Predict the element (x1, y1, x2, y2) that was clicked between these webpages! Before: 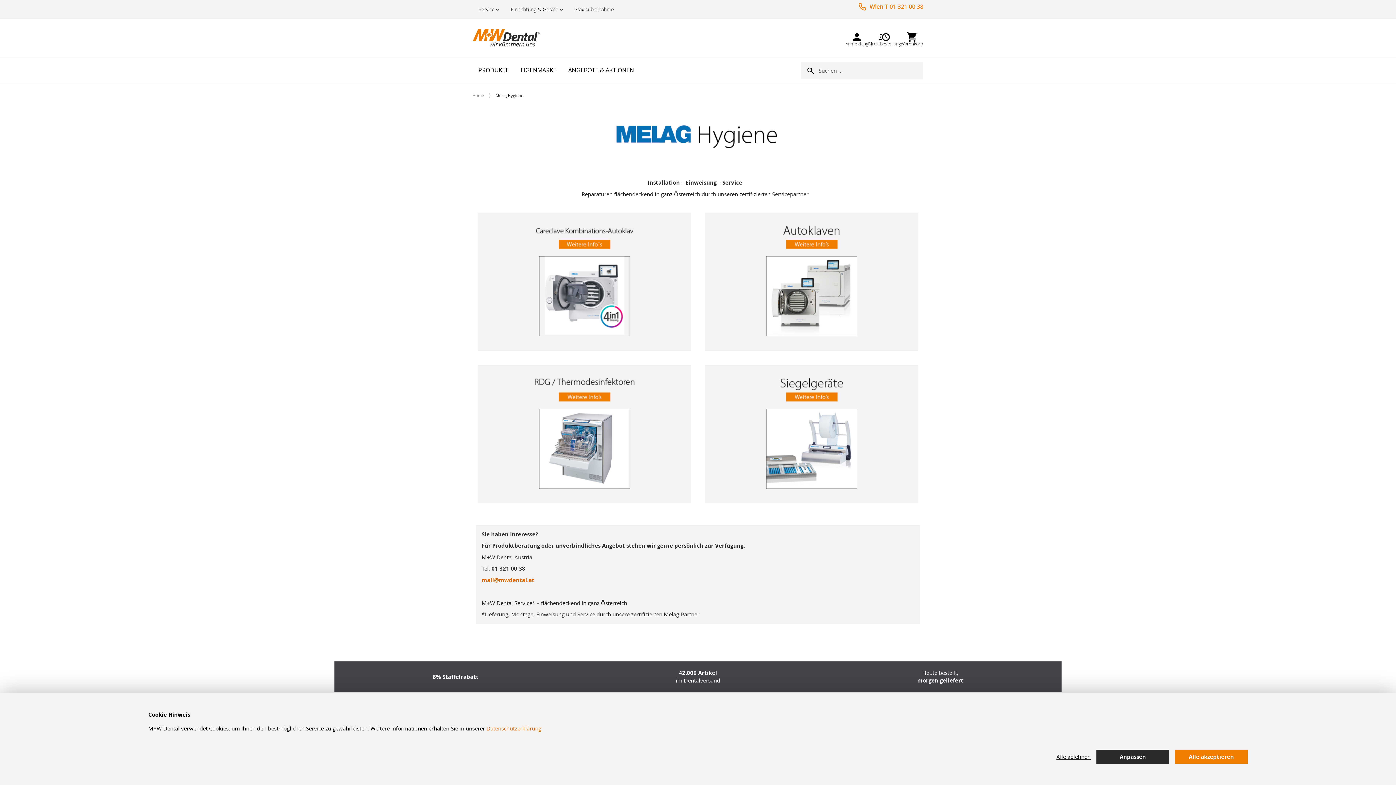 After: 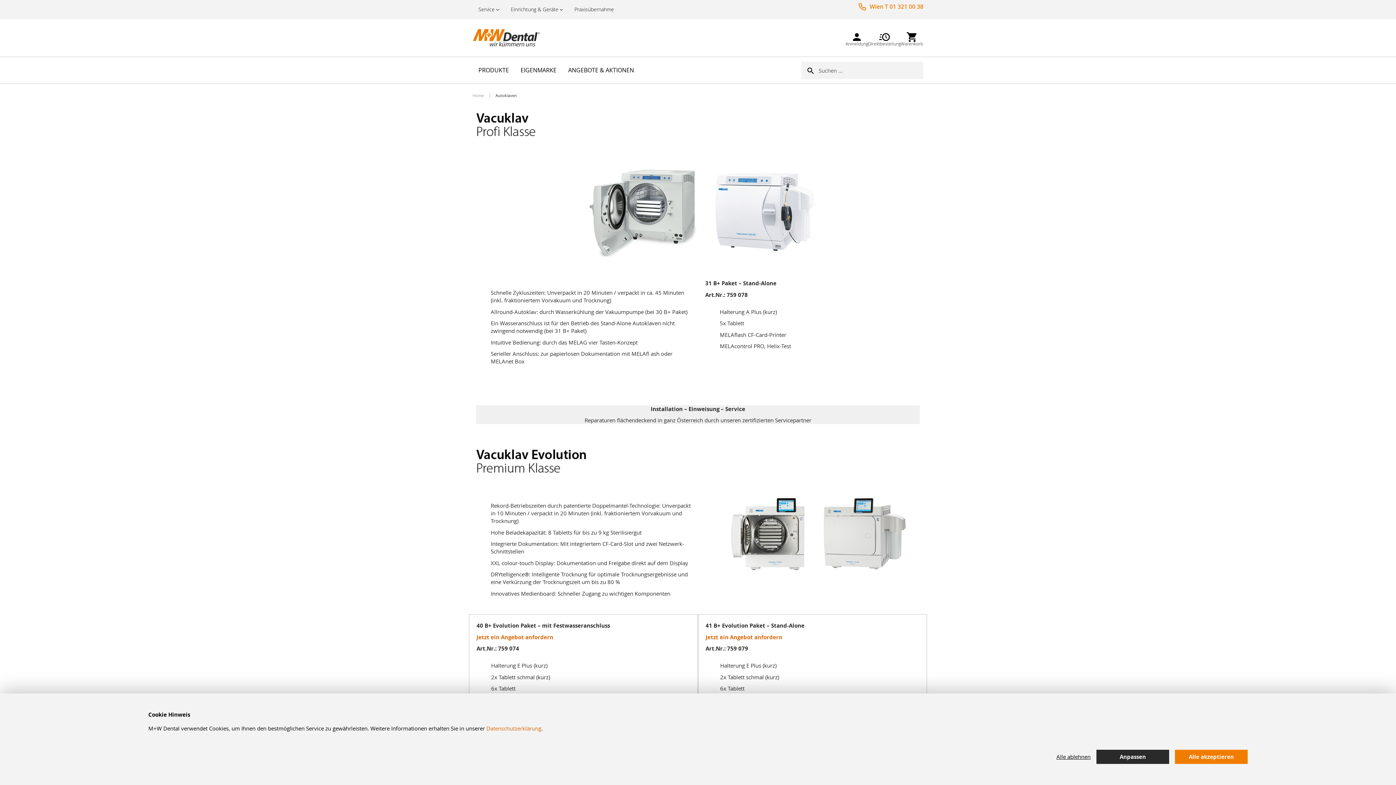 Action: bbox: (710, 218, 912, 345)